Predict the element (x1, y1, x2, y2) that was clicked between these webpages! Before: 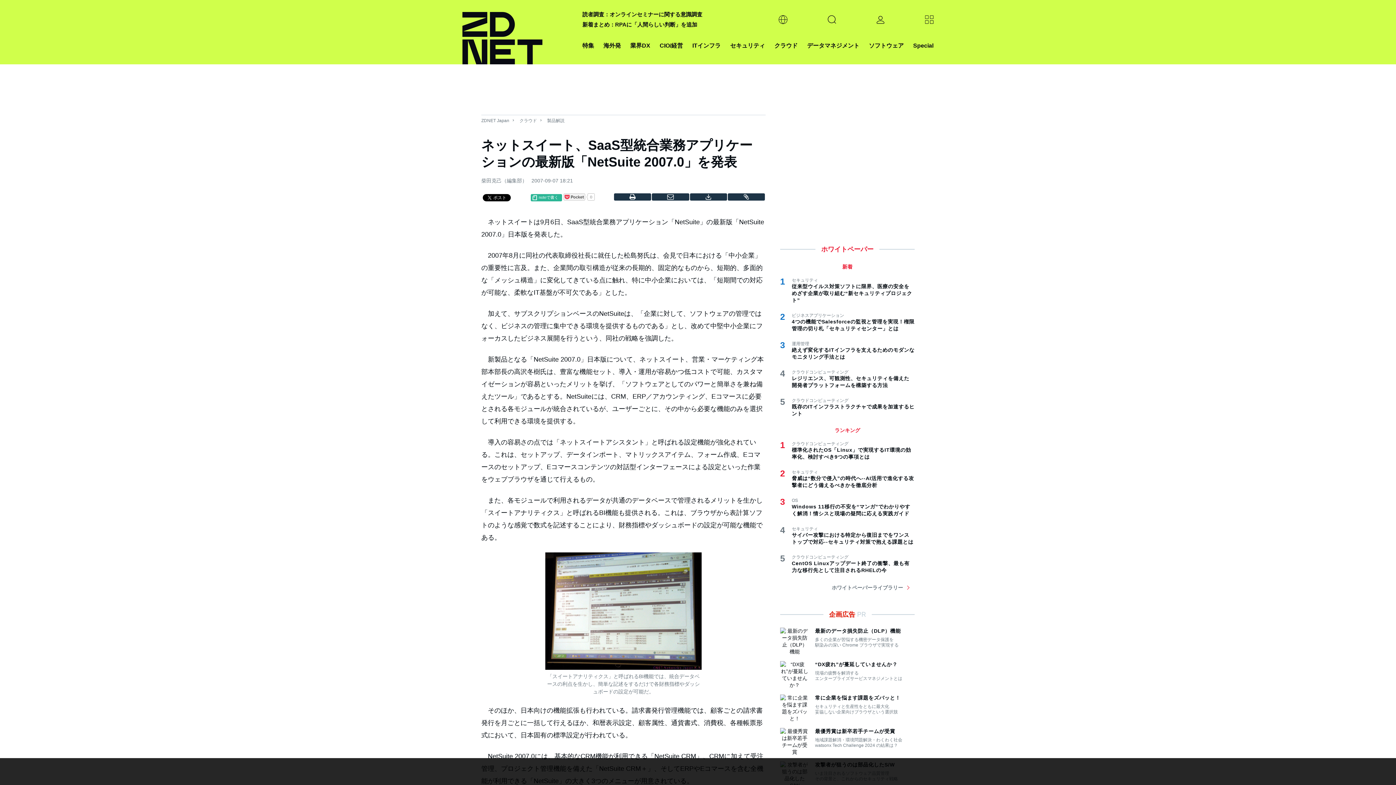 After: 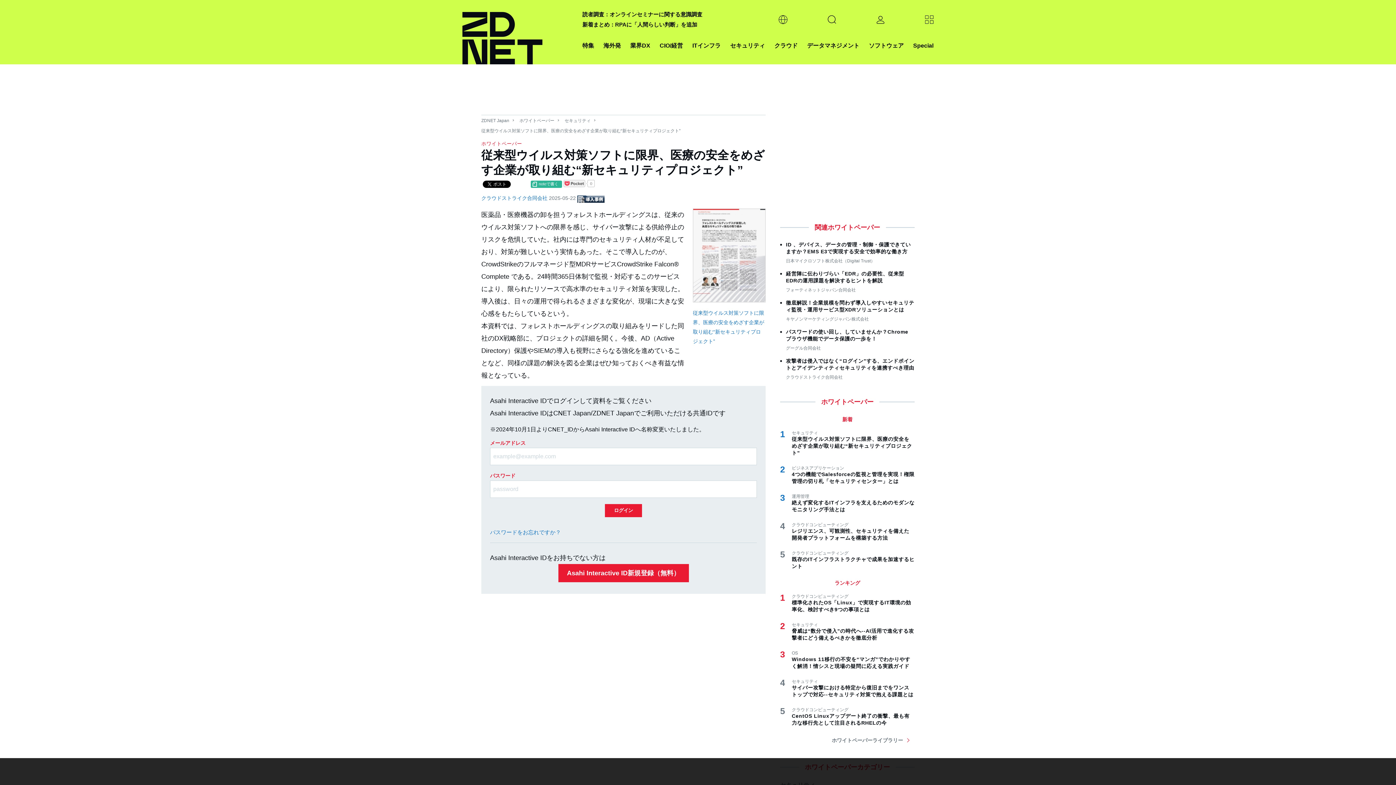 Action: label: 従来型ウイルス対策ソフトに限界、医療の安全をめざす企業が取り組む“新セキュリティプロジェクト” bbox: (792, 283, 914, 304)